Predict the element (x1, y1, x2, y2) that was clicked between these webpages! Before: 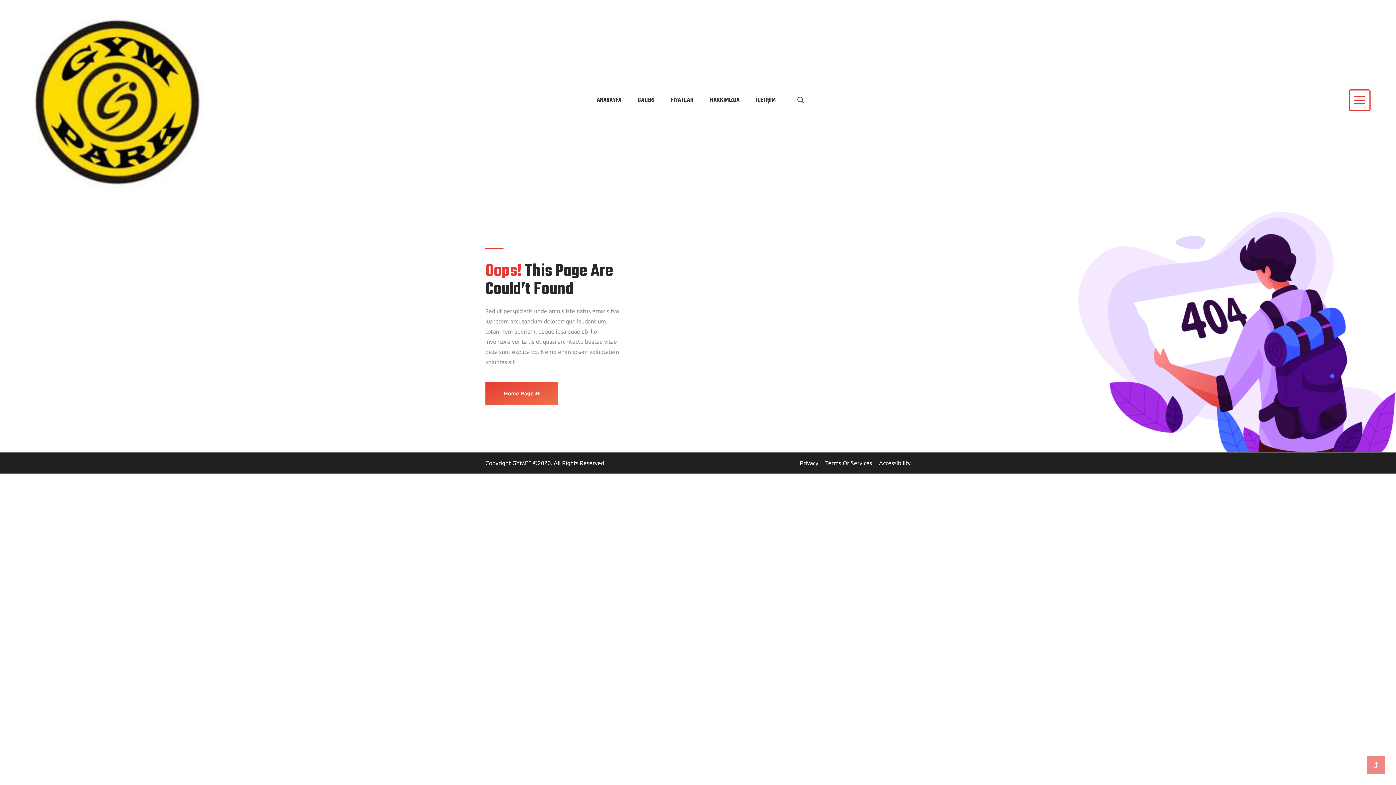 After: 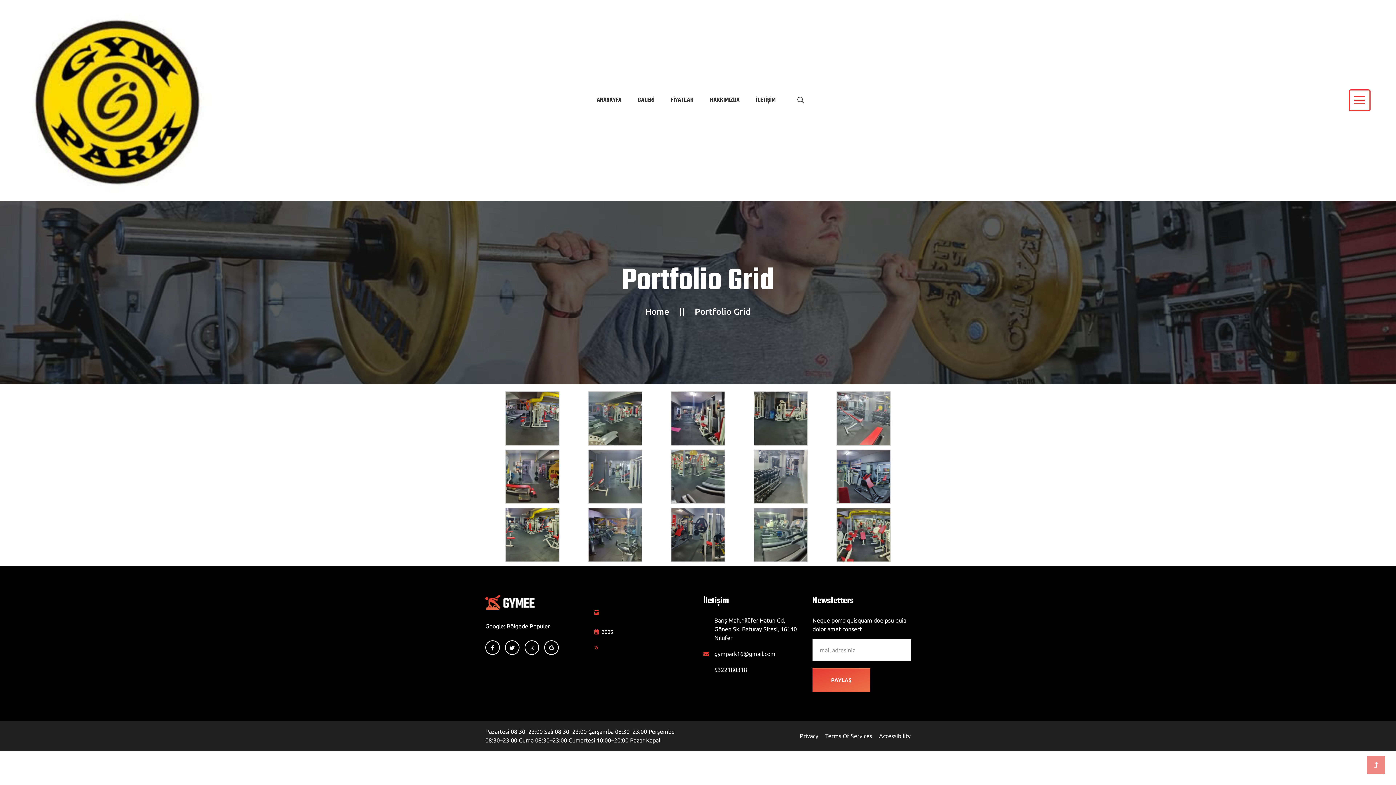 Action: label: GALERİ bbox: (633, 86, 654, 114)